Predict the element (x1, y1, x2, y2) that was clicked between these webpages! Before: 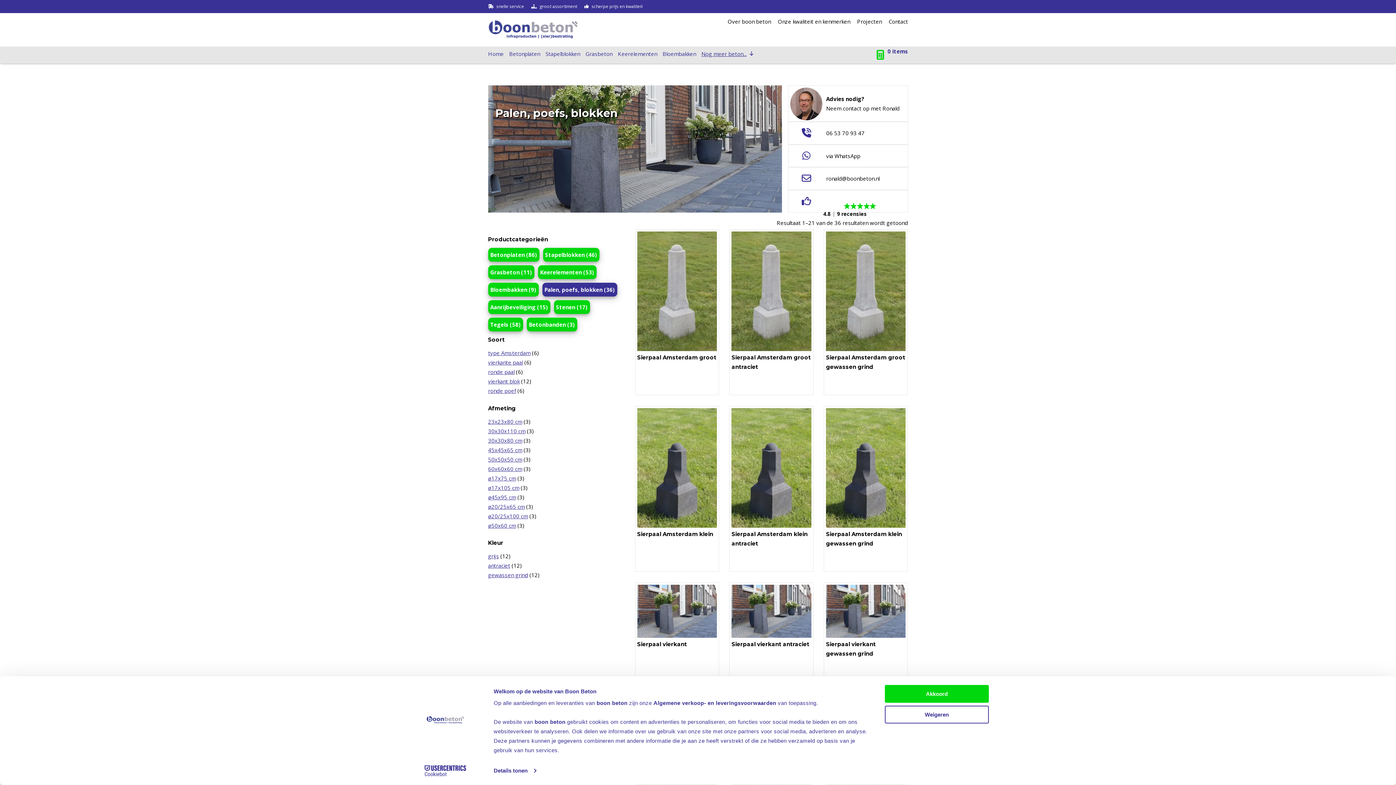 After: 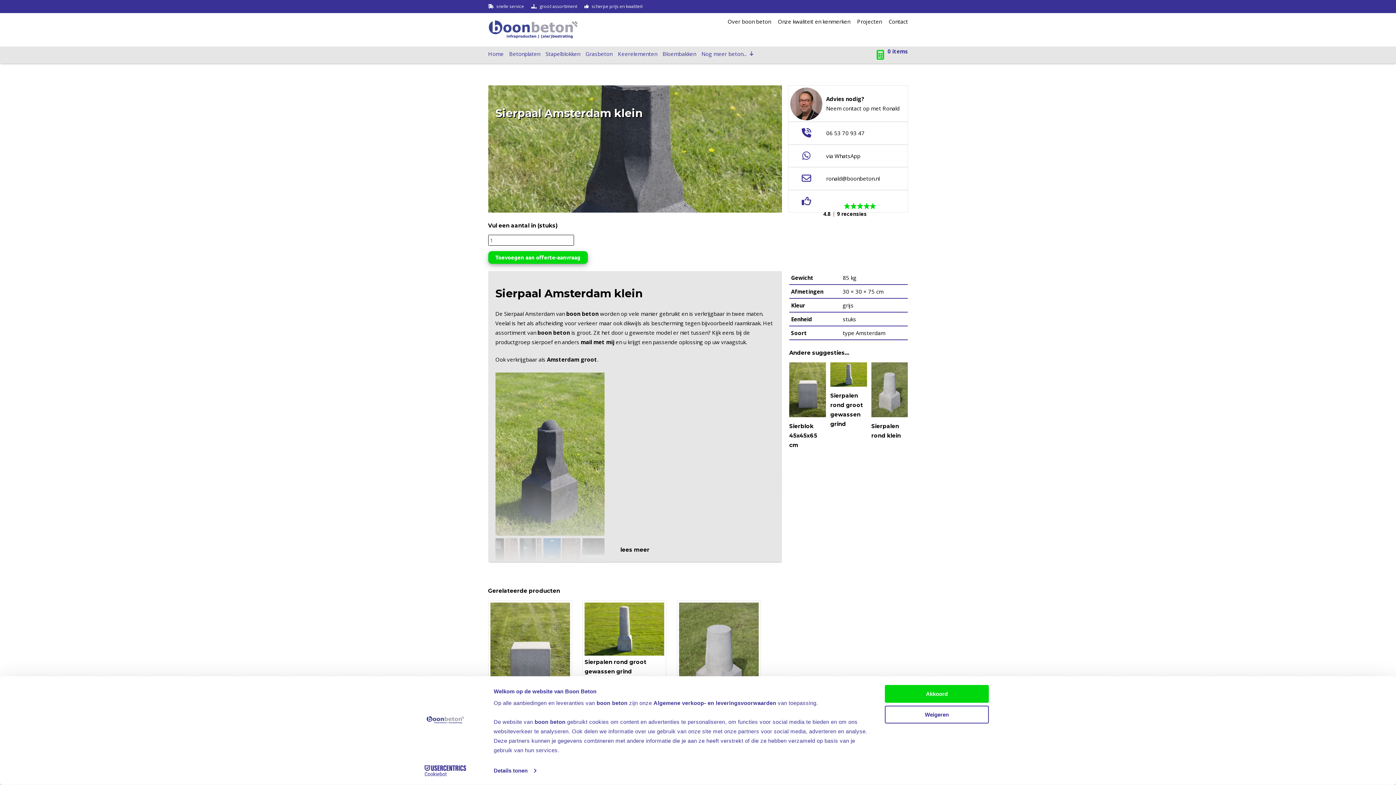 Action: bbox: (635, 408, 718, 569) label: Sierpaal Amsterdam klein